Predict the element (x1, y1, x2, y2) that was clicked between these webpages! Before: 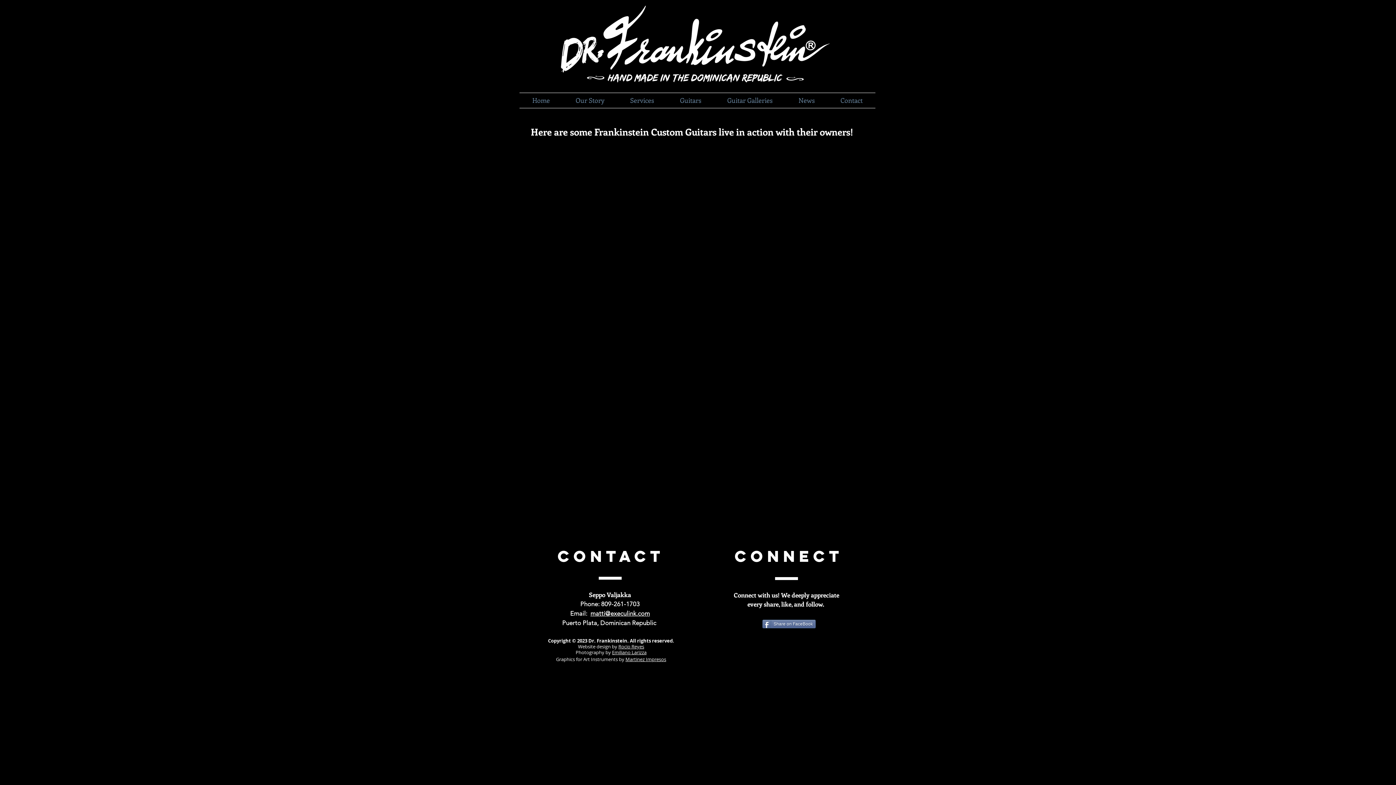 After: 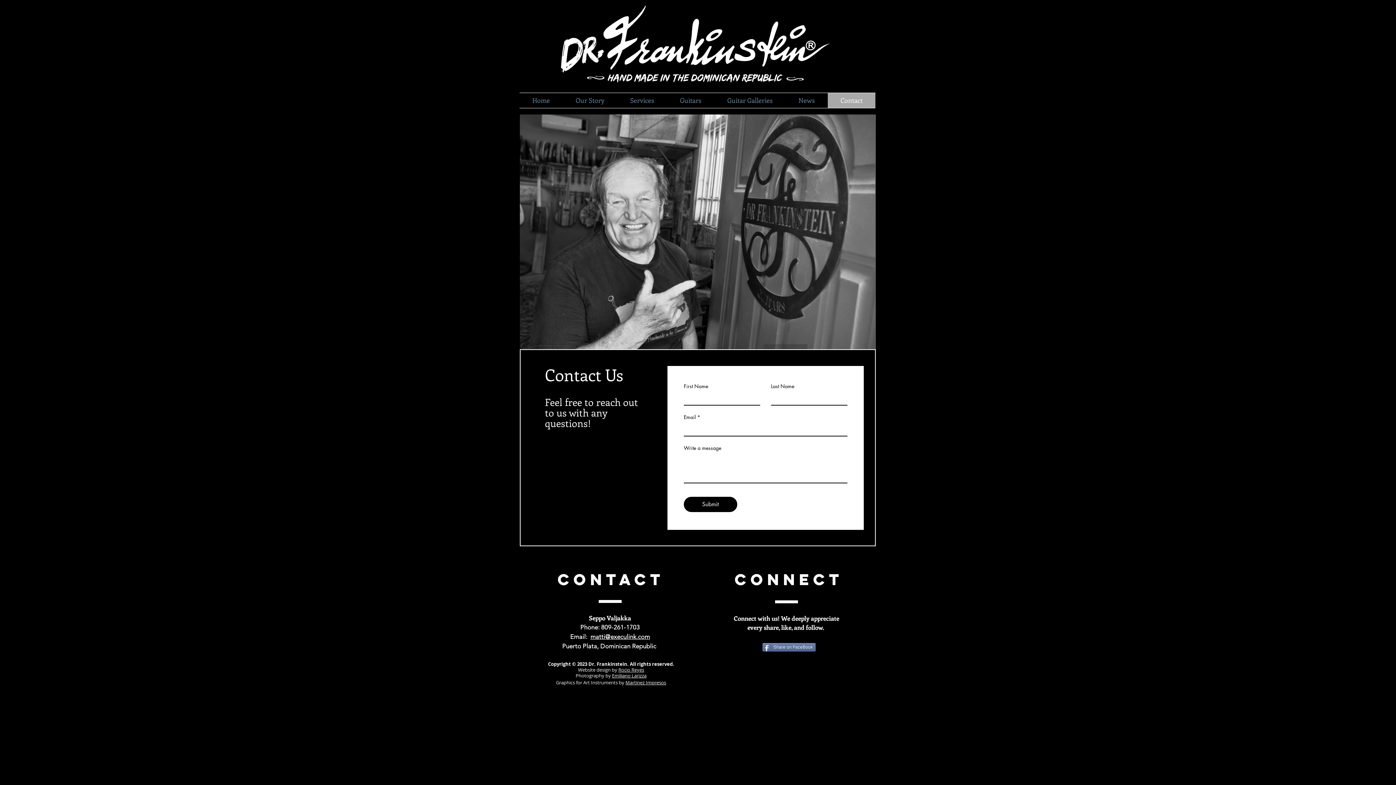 Action: label: Contact bbox: (828, 93, 875, 108)